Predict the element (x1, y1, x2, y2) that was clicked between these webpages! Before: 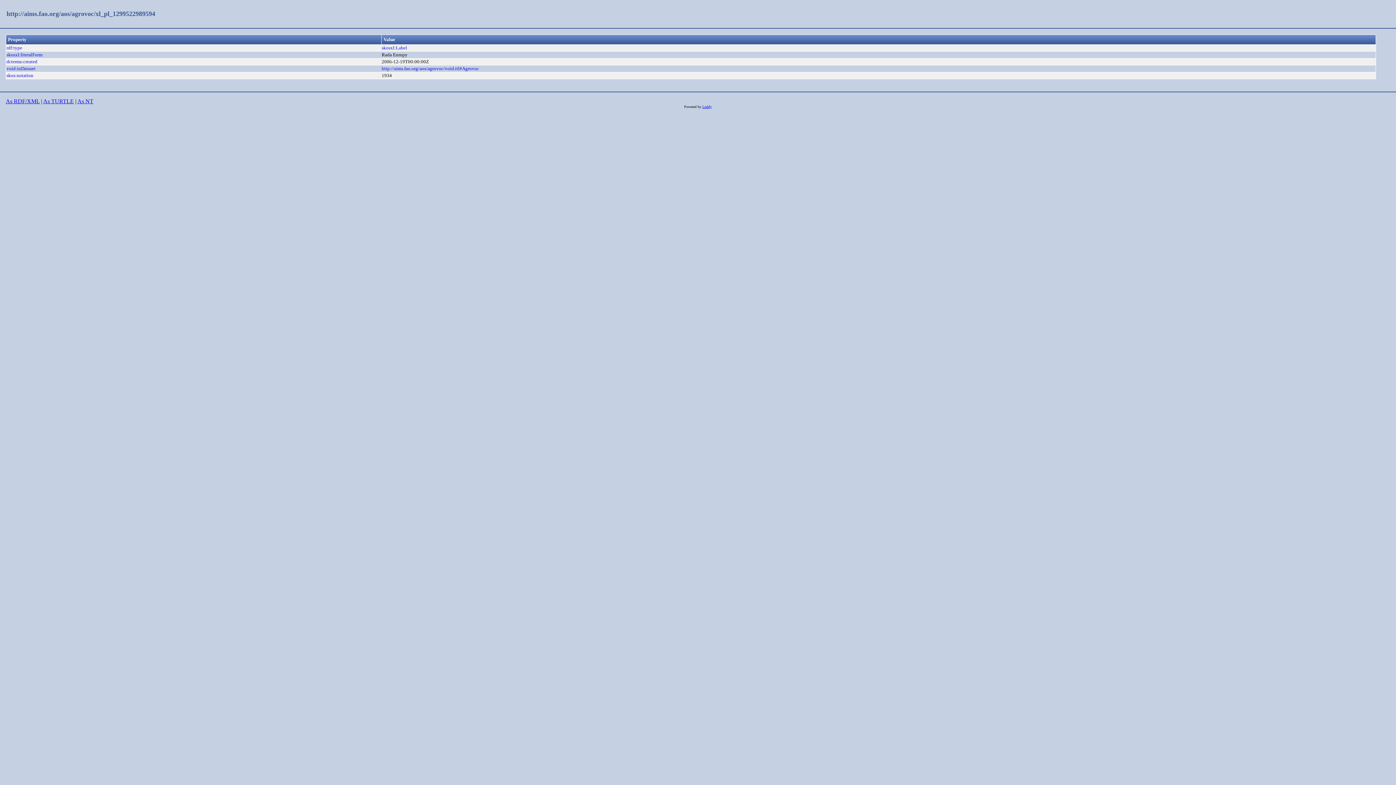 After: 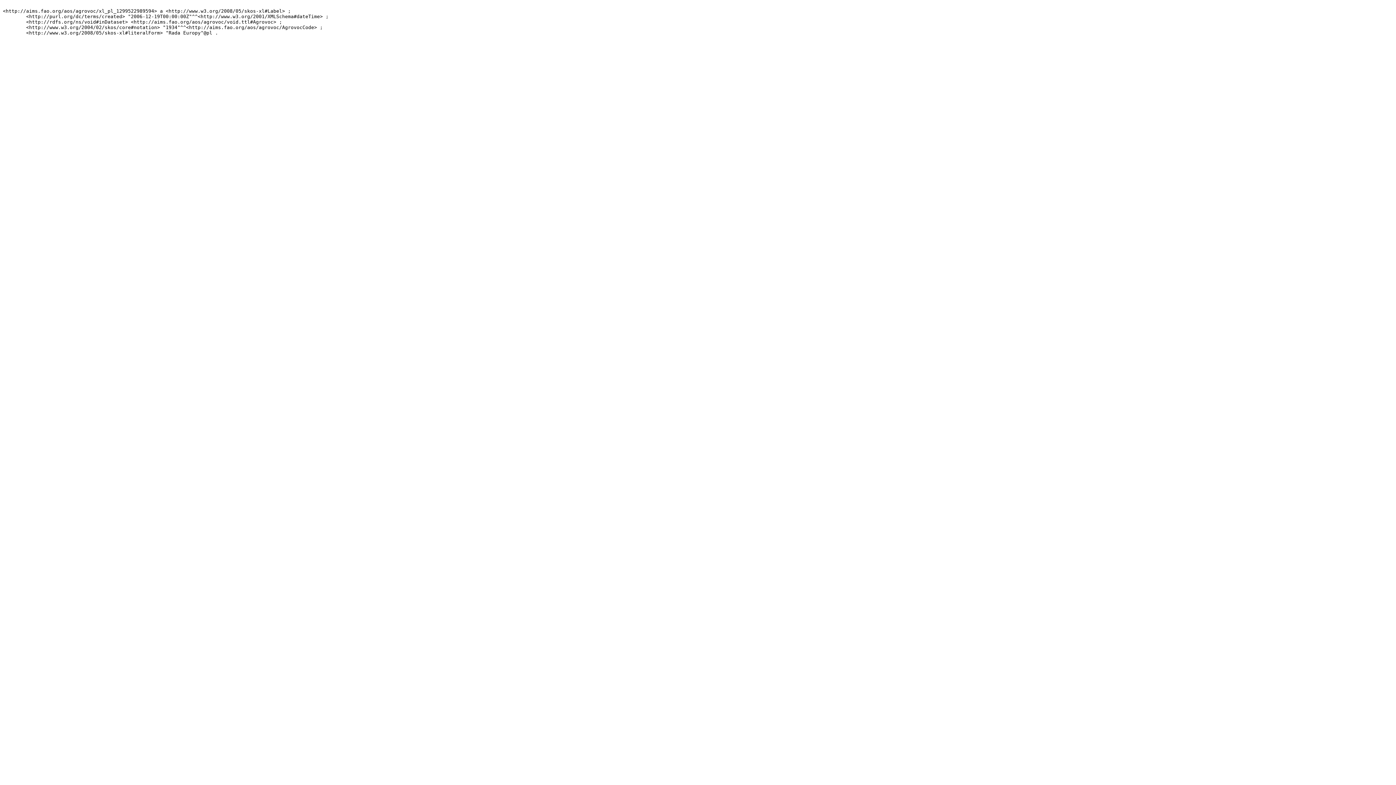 Action: bbox: (43, 98, 73, 104) label: As TURTLE